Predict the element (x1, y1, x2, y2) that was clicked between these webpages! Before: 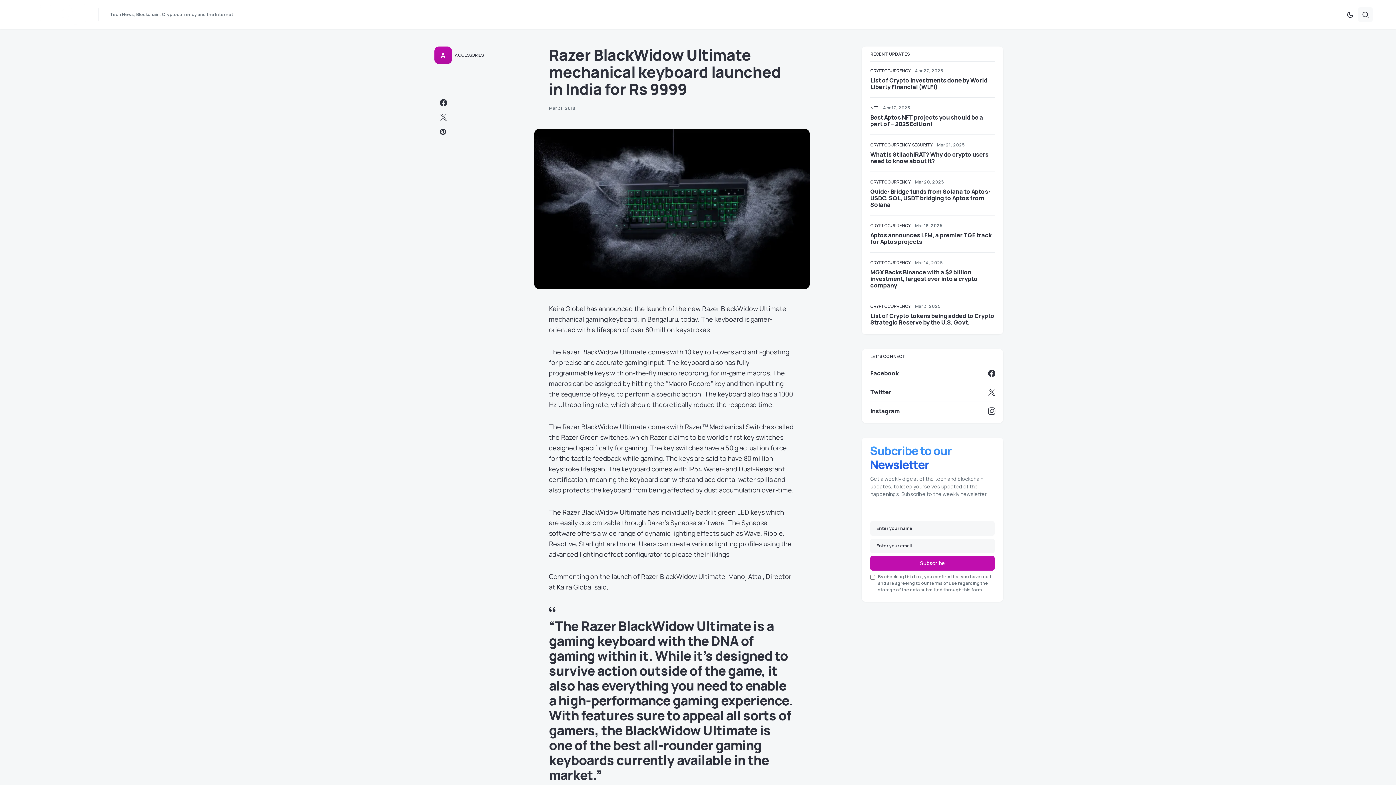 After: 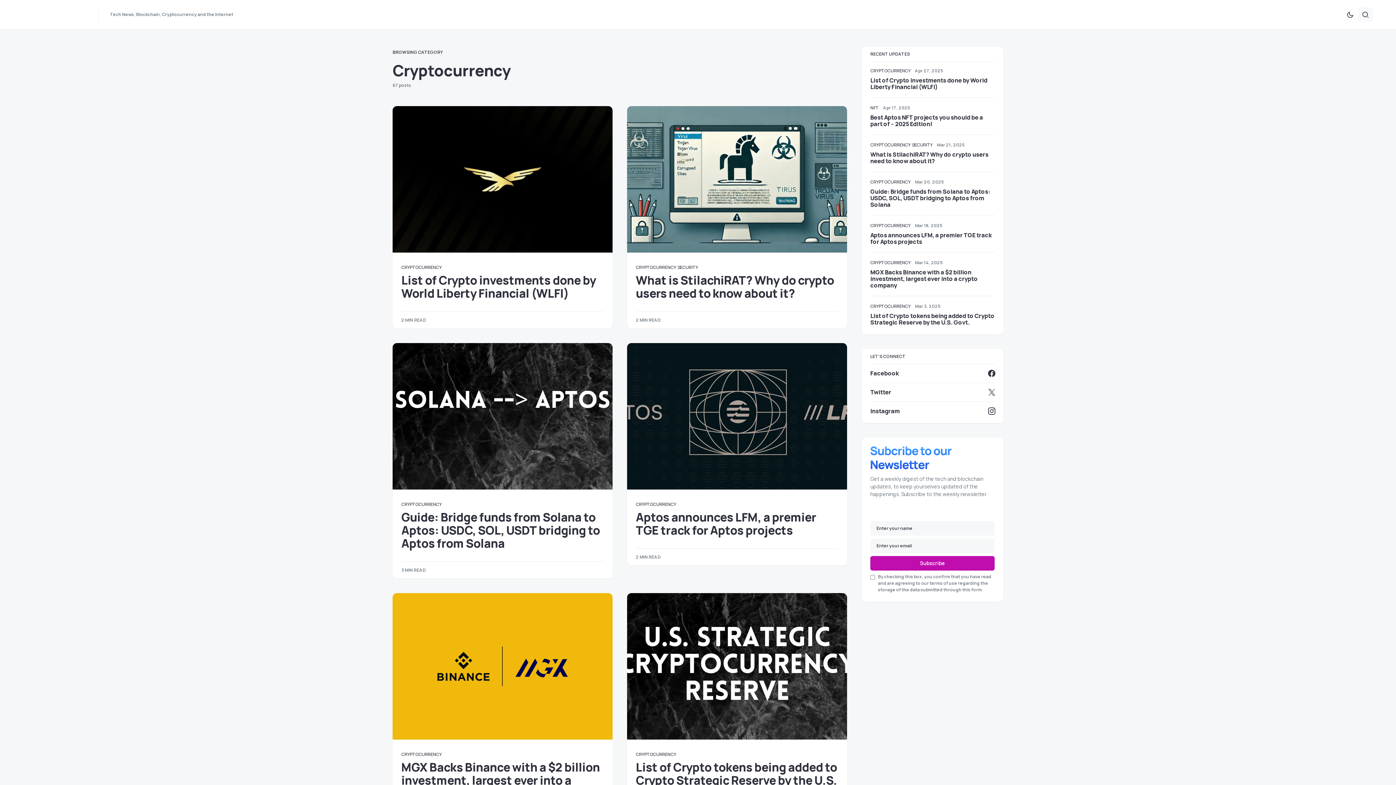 Action: label: CRYPTOCURRENCY bbox: (870, 303, 910, 309)